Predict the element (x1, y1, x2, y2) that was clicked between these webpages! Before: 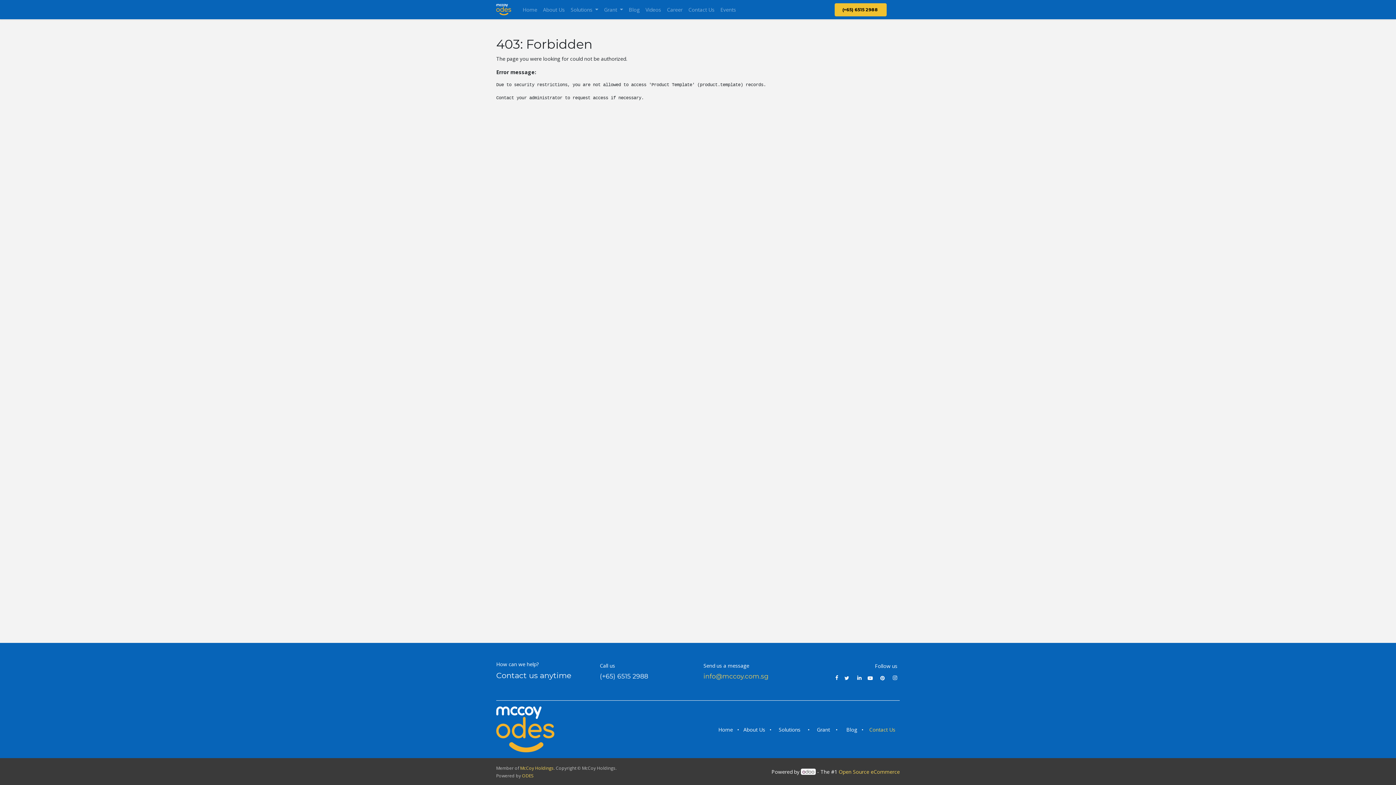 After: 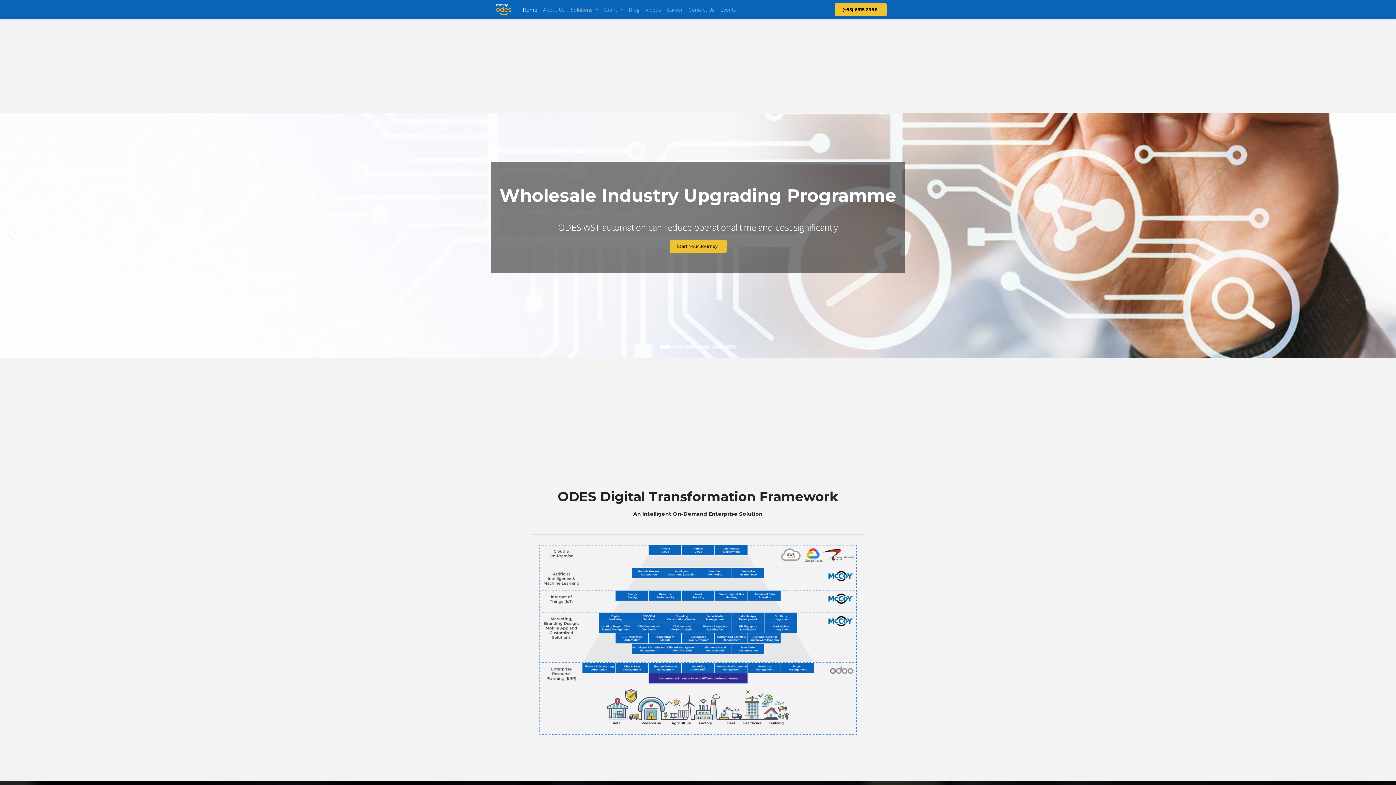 Action: bbox: (496, 3, 511, 15)